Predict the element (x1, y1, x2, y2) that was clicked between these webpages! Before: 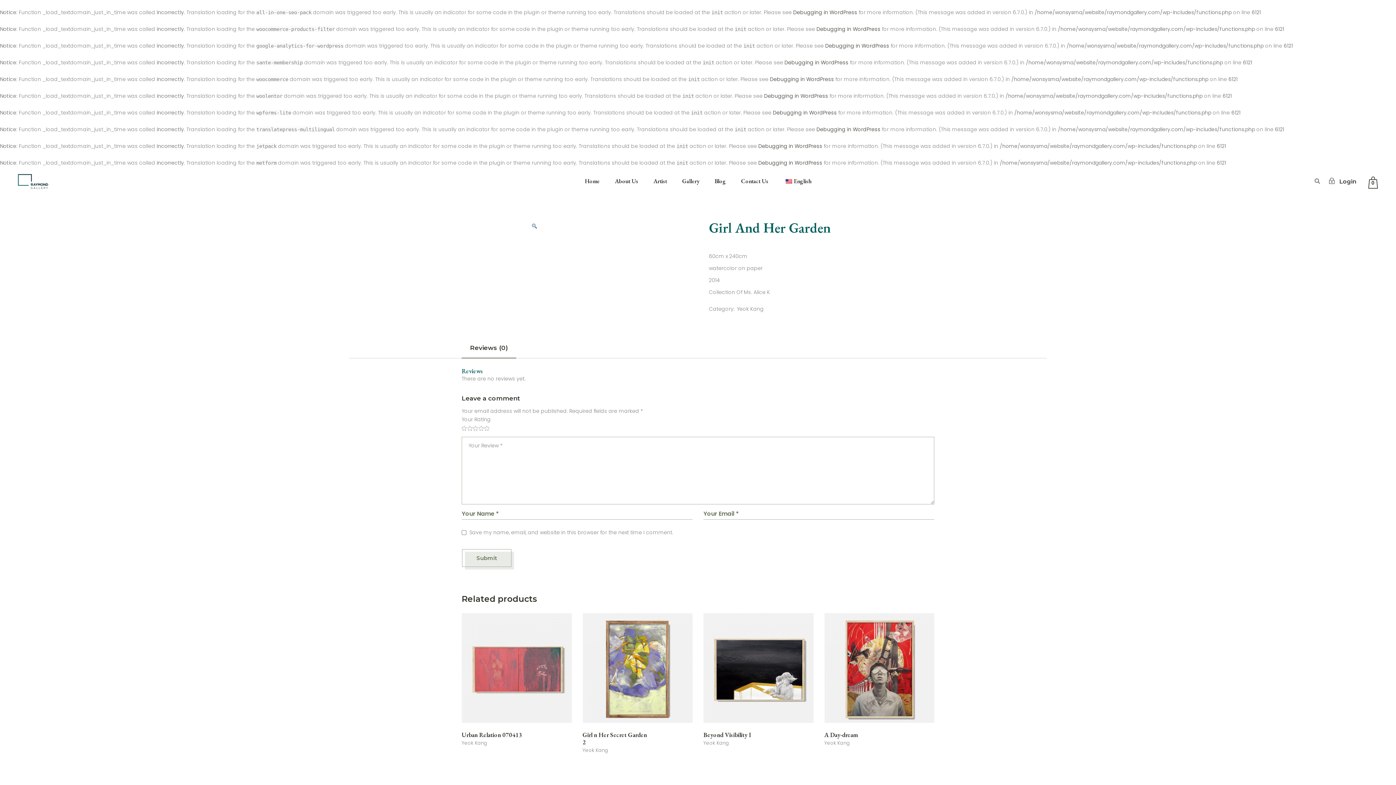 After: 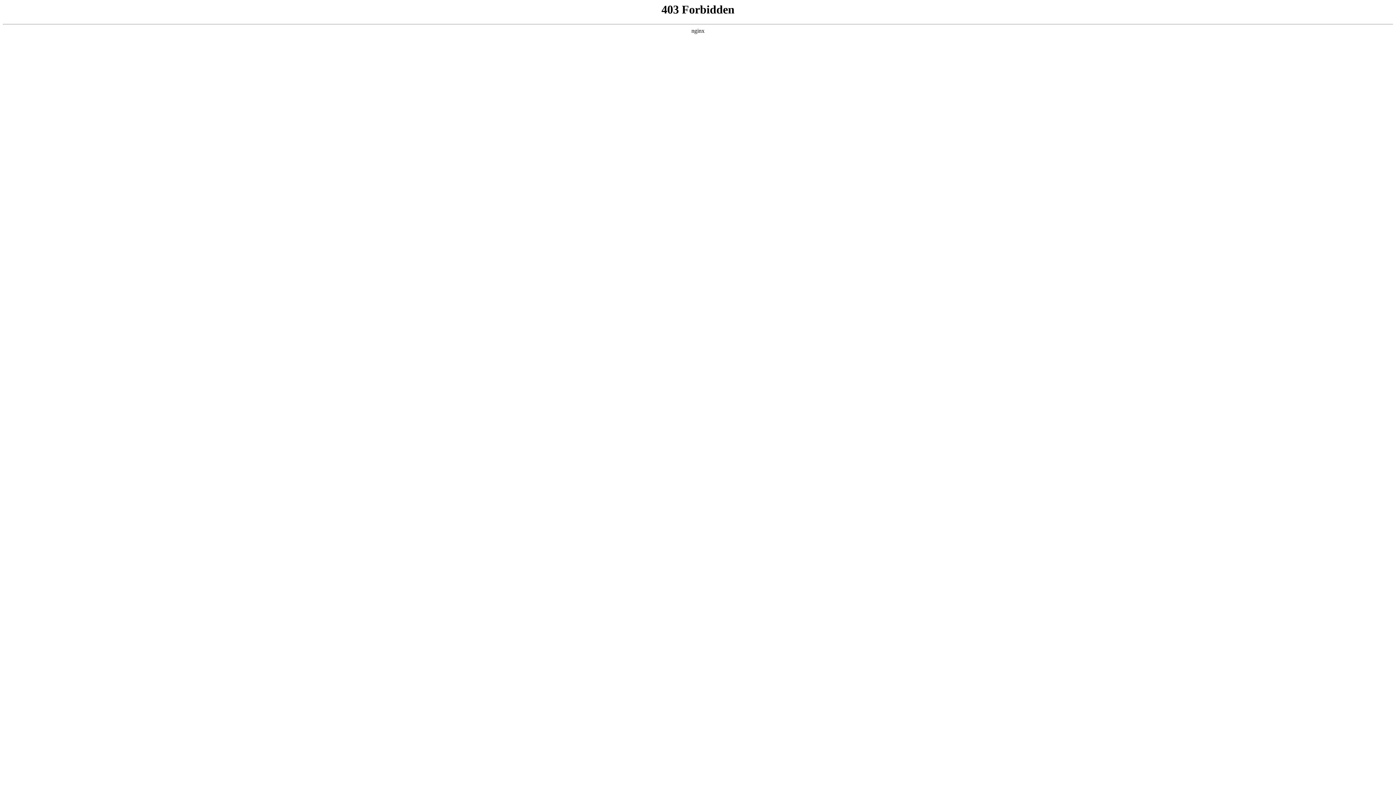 Action: label: Debugging in WordPress bbox: (758, 142, 822, 149)